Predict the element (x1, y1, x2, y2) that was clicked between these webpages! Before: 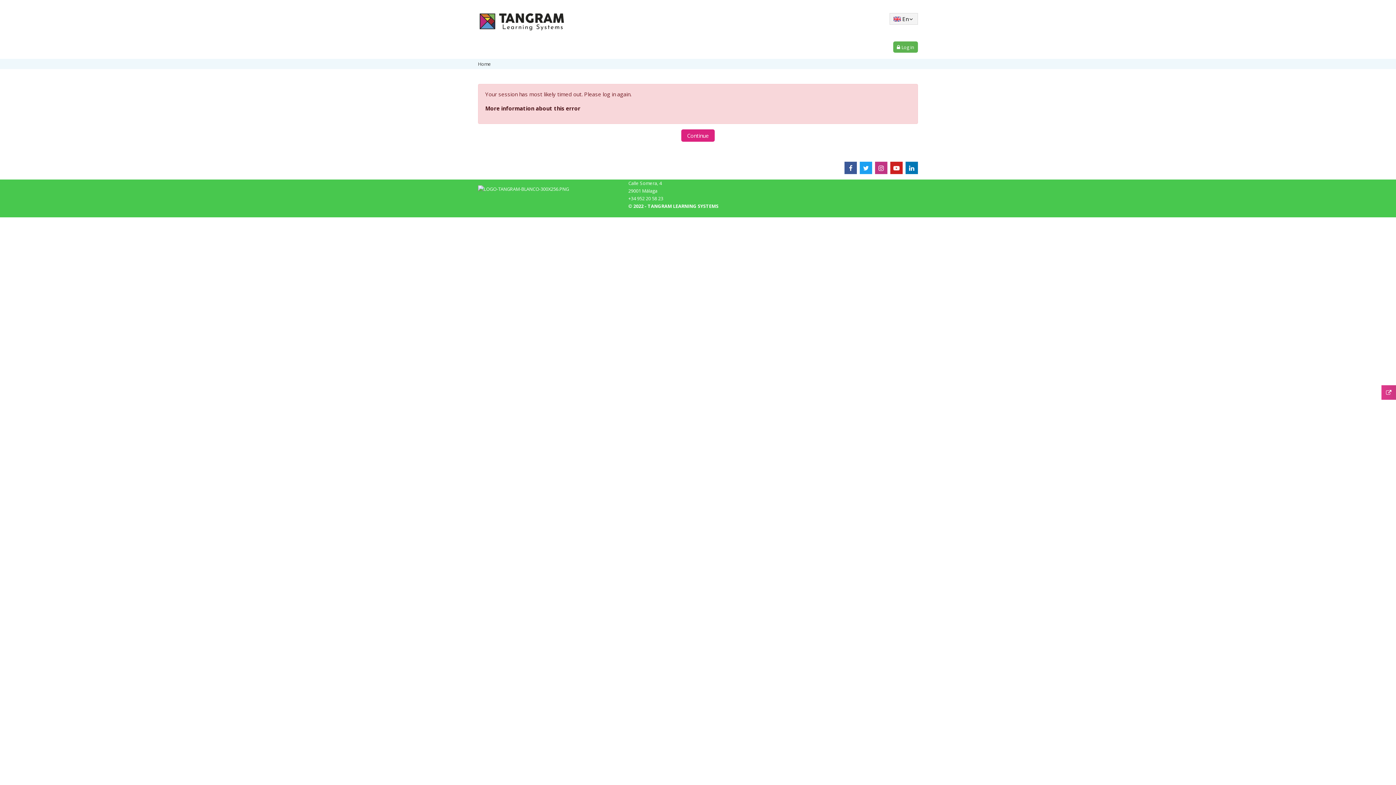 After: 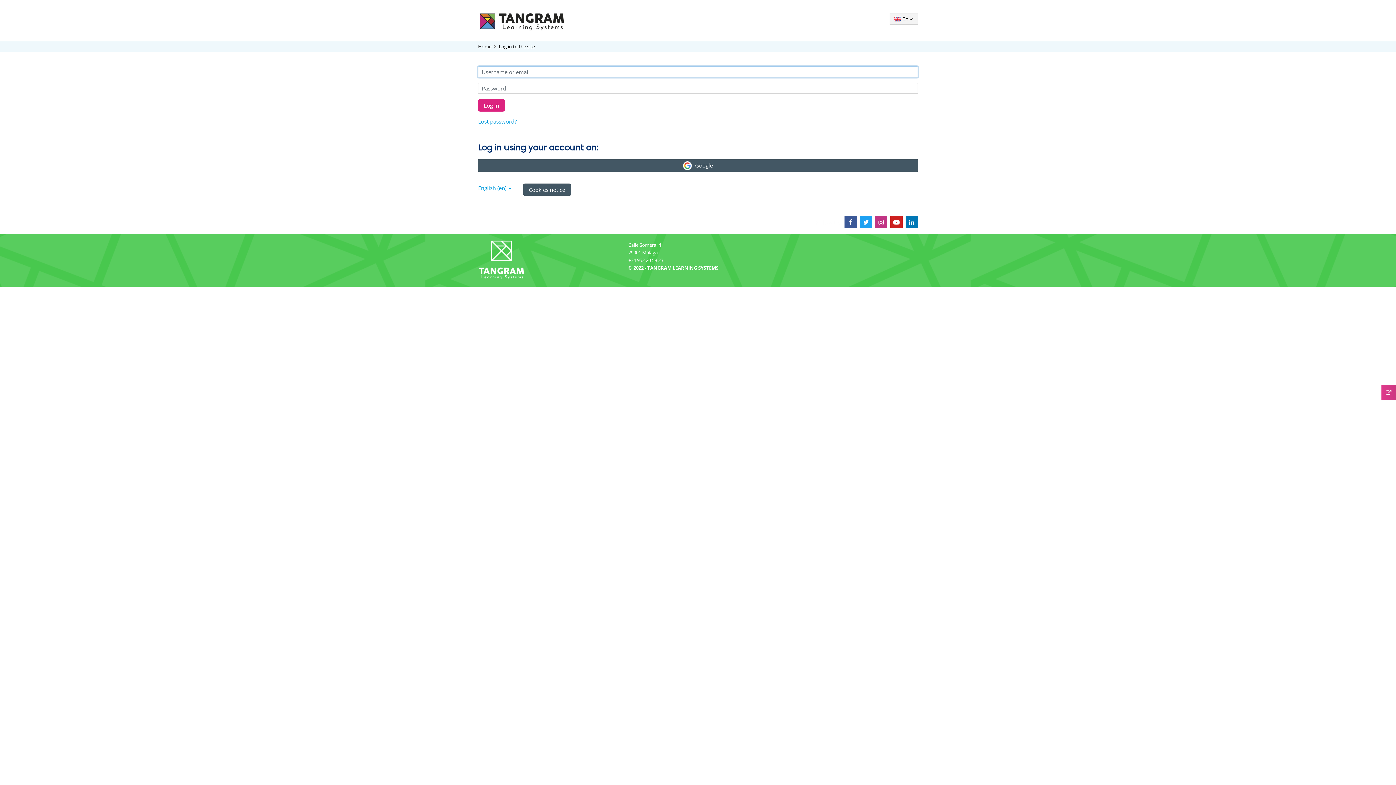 Action: label: Continue bbox: (681, 129, 714, 141)